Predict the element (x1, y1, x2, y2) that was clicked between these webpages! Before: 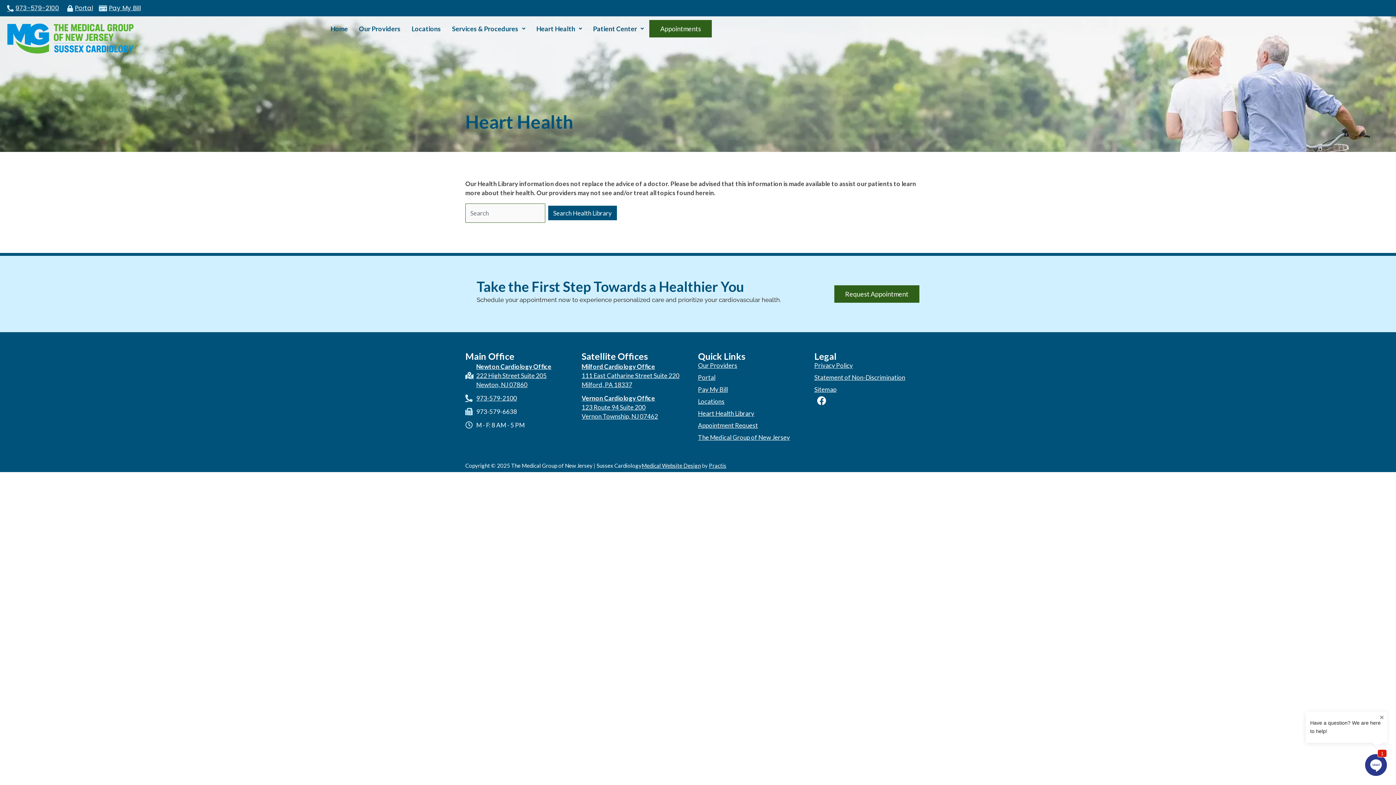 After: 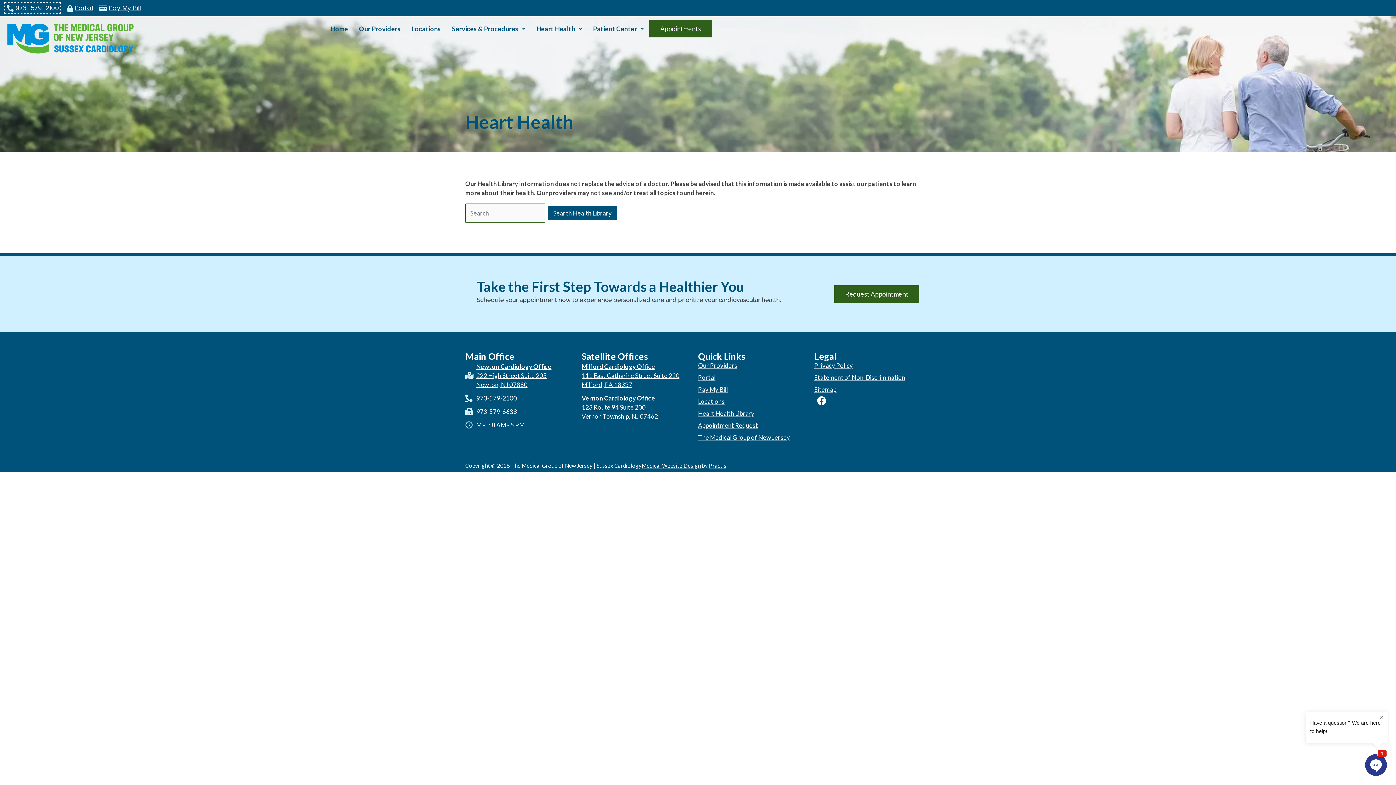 Action: label: 973-579-2100 bbox: (5, 3, 59, 12)